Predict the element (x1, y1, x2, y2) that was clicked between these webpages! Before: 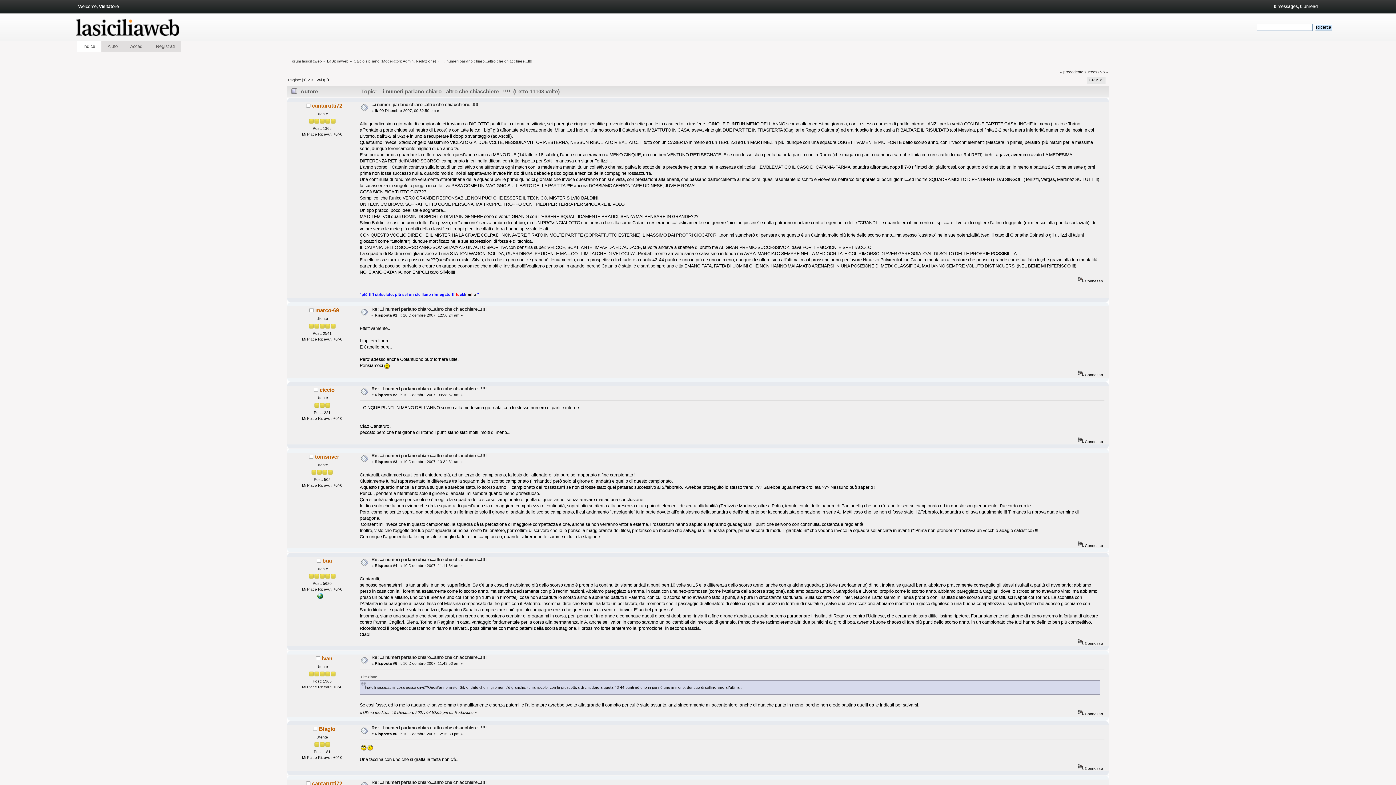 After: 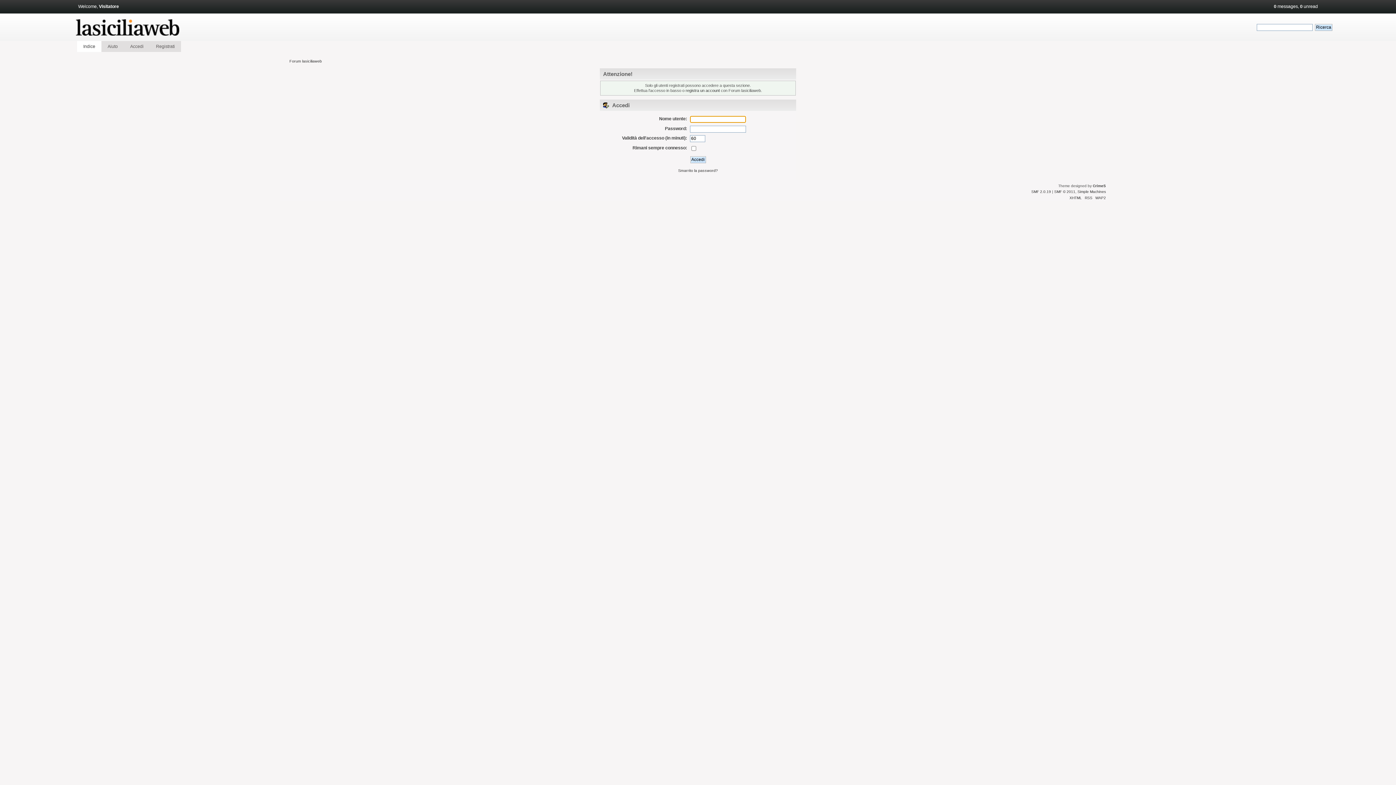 Action: label: ivan bbox: (321, 655, 332, 661)